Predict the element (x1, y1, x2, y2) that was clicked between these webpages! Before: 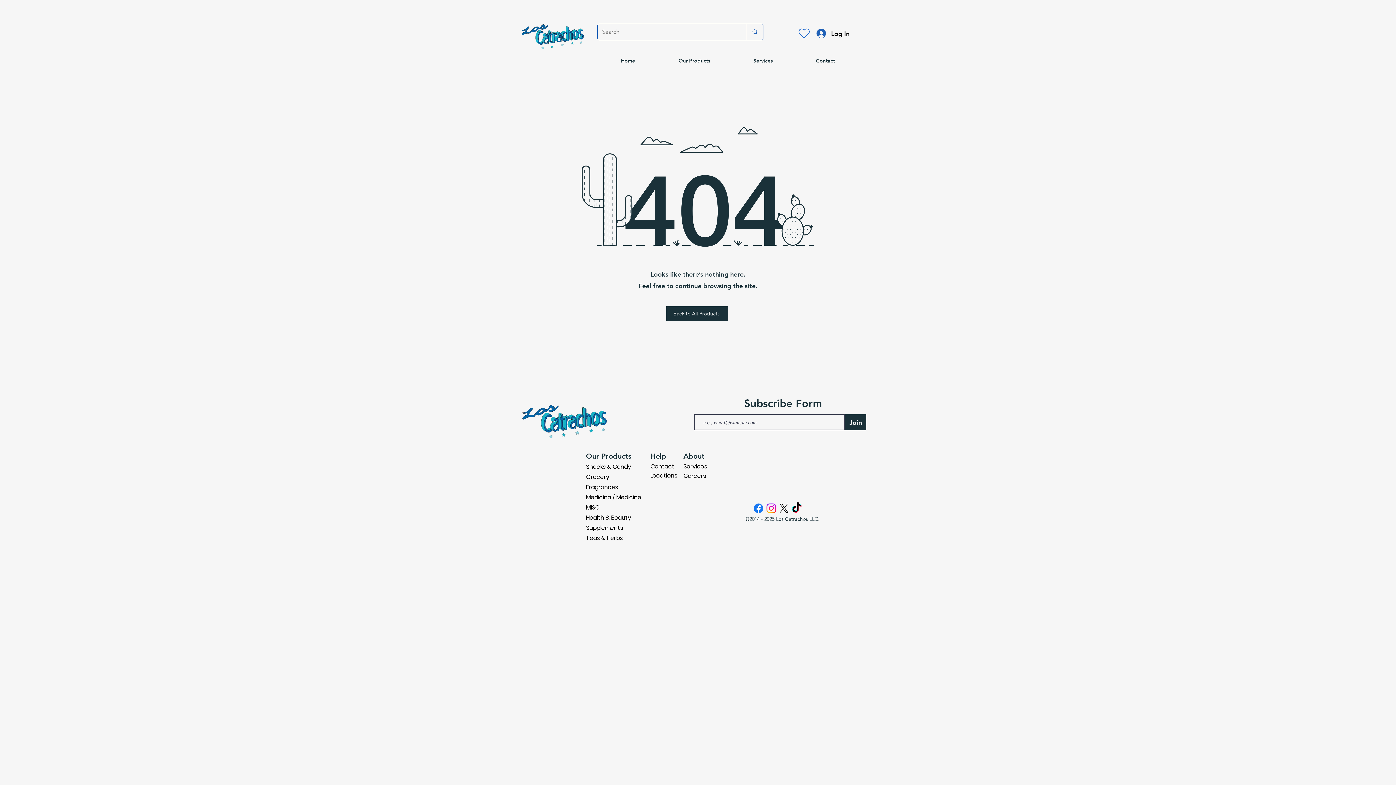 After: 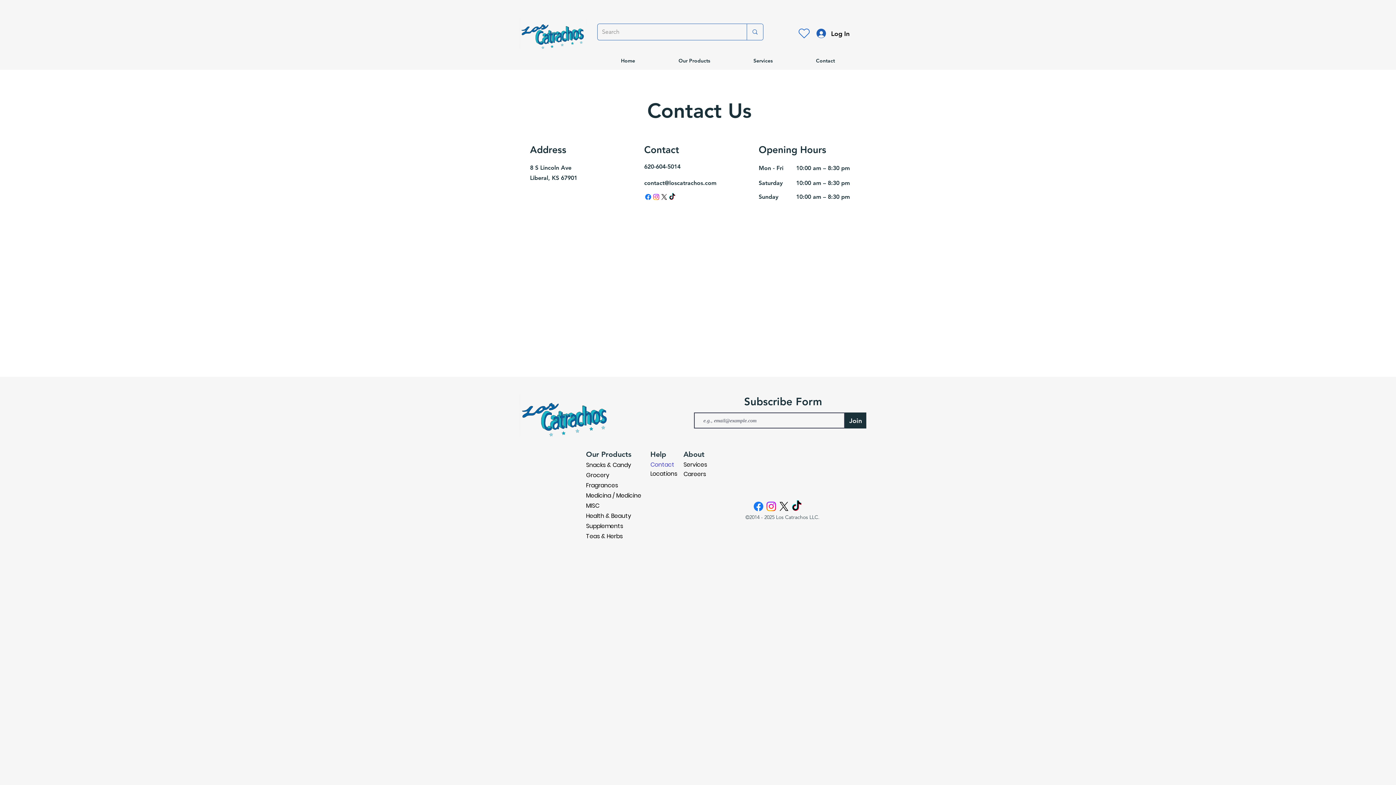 Action: bbox: (794, 51, 856, 69) label: Contact